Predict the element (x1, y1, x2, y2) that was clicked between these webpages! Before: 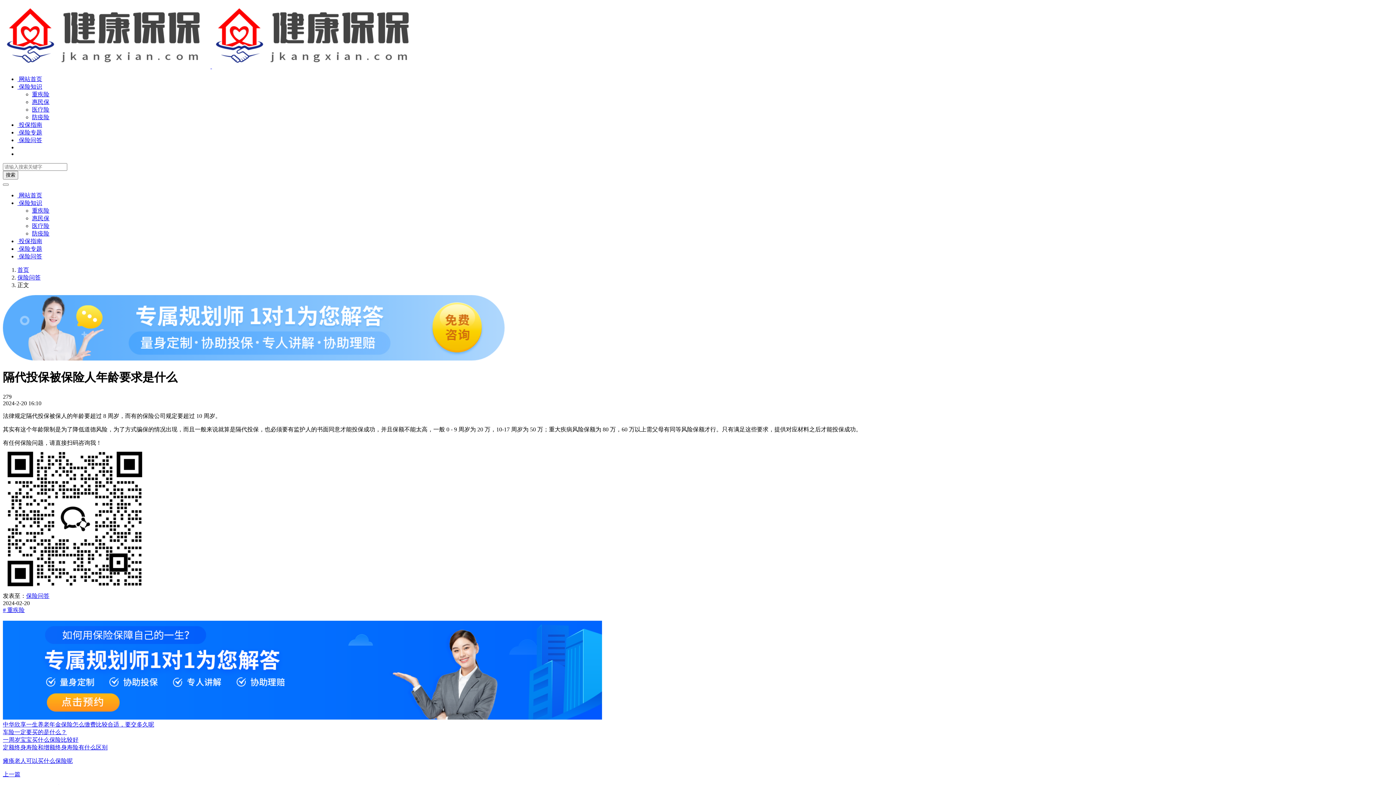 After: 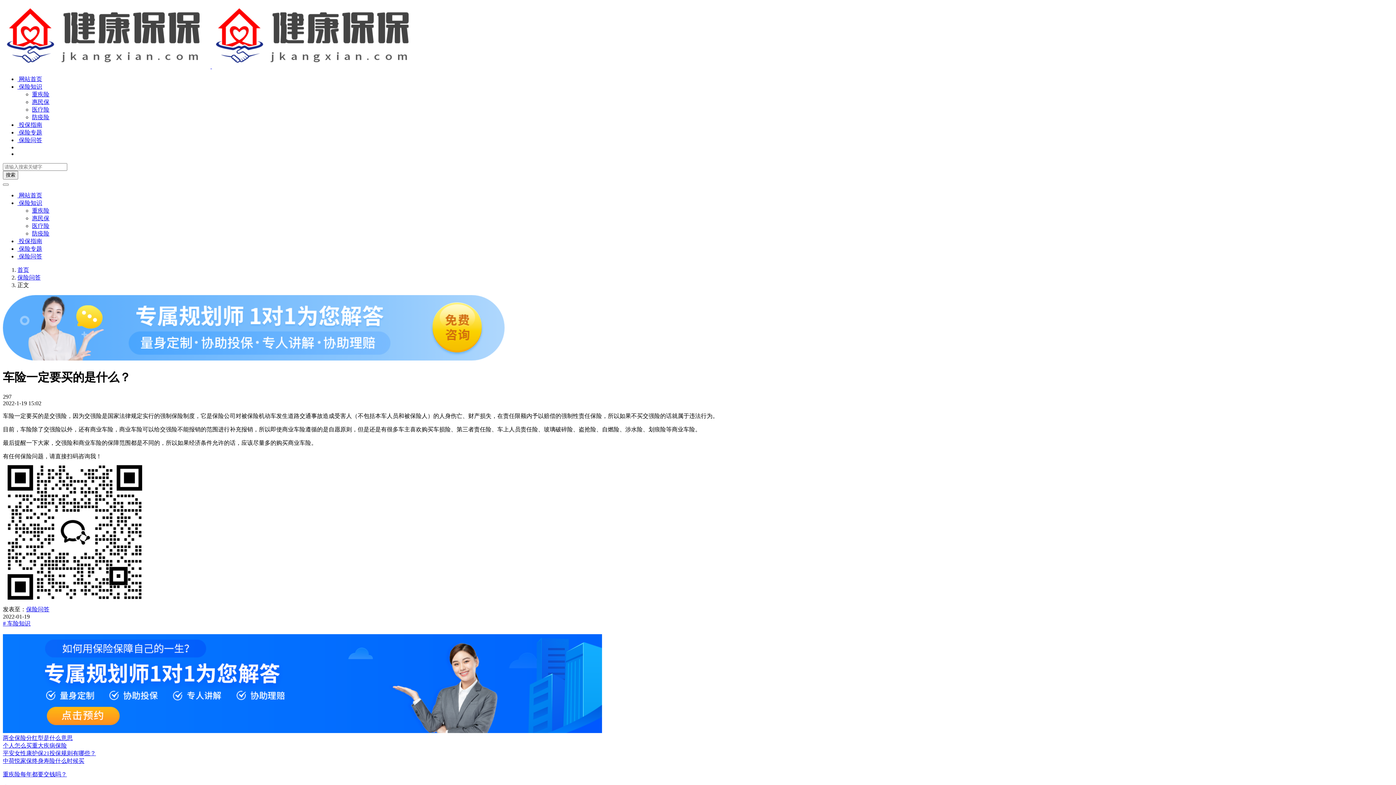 Action: bbox: (2, 729, 1393, 736) label: 车险一定要买的是什么？